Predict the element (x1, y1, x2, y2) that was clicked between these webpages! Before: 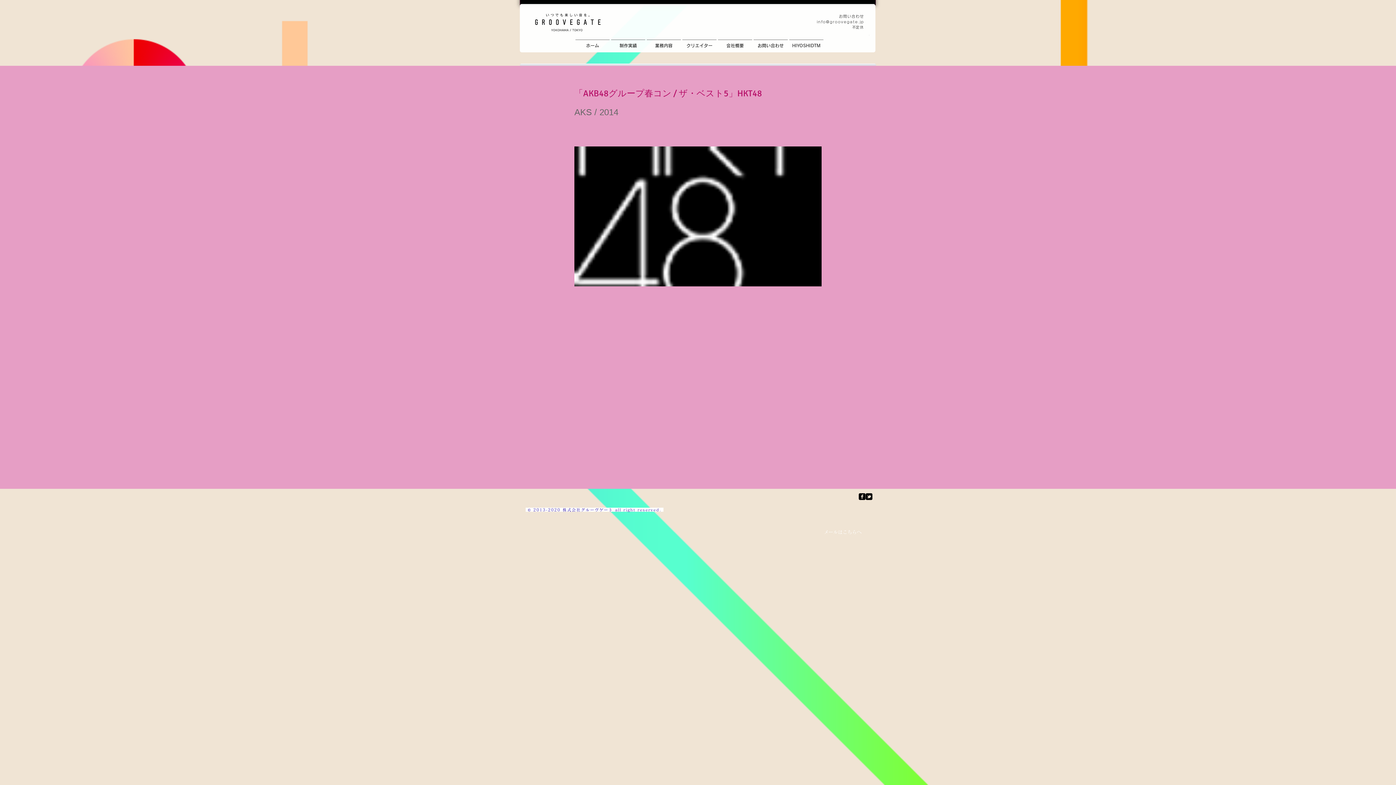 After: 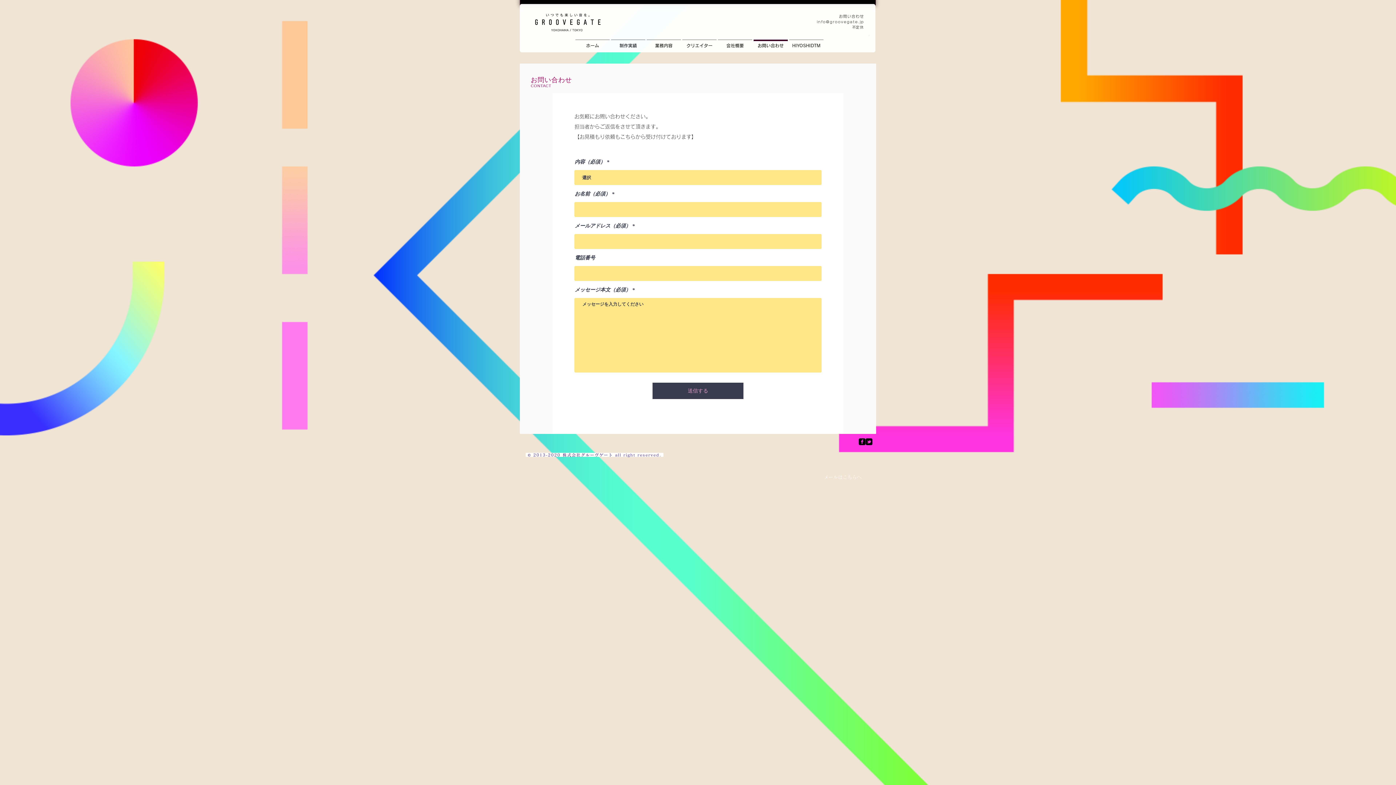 Action: label: お問い合わせ bbox: (753, 39, 788, 44)